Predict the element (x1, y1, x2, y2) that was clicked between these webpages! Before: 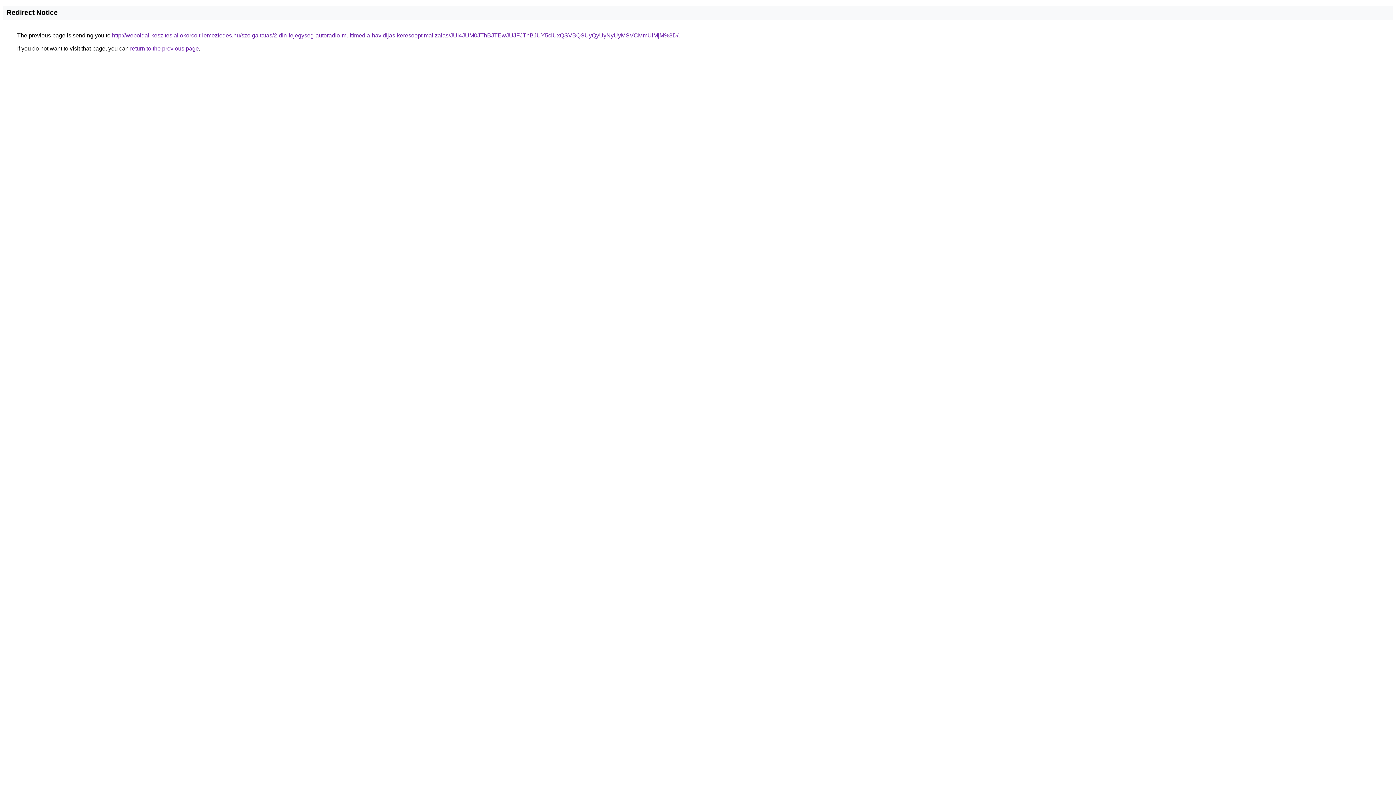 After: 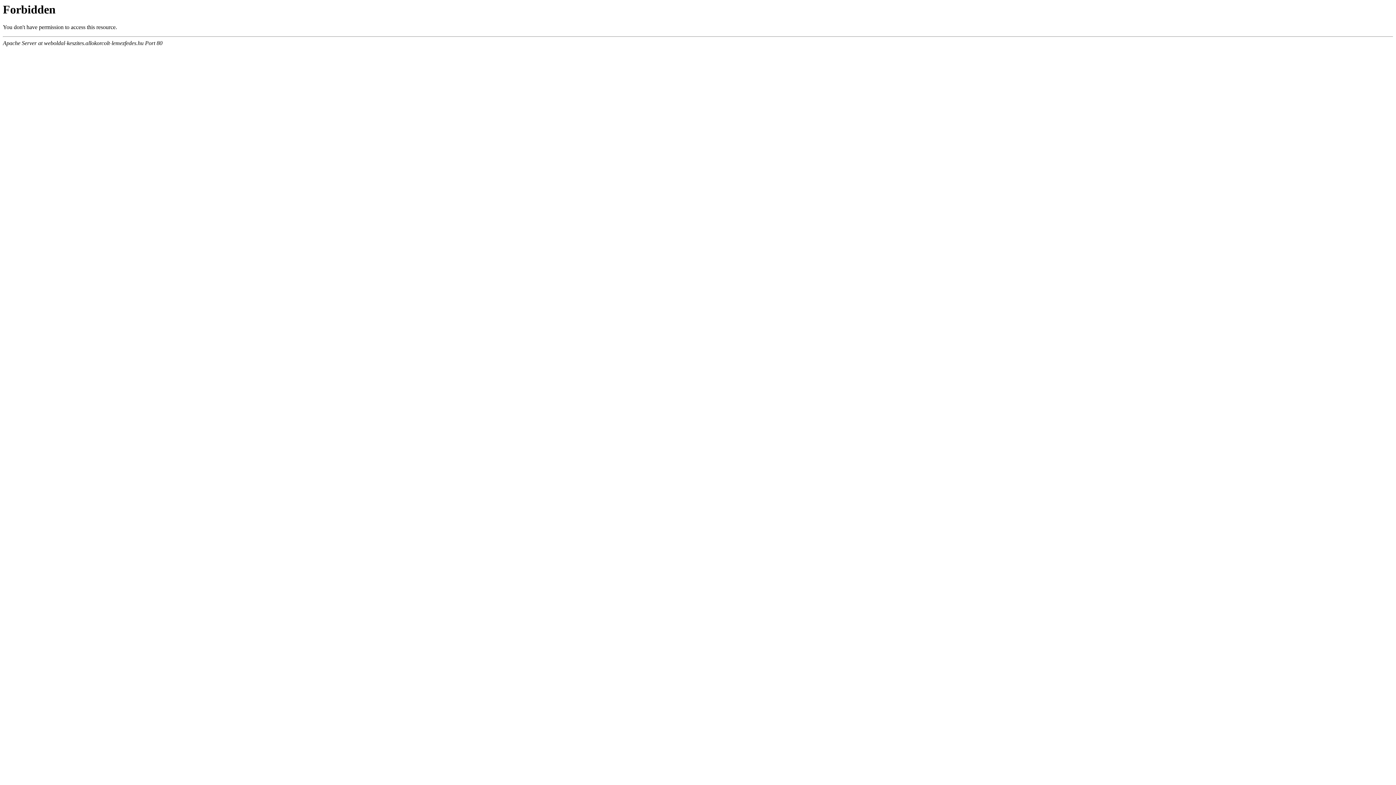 Action: bbox: (112, 32, 678, 38) label: http://weboldal-keszites.allokorcolt-lemezfedes.hu/szolgaltatas/2-din-fejegyseg-autoradio-multimedia-havidijas-keresooptimalizalas/JUI4JUM0JThBJTEwJUJFJThBJUY5ciUxQSVBQSUyQyUyNyUyMSVCMmUlMjM%3D/